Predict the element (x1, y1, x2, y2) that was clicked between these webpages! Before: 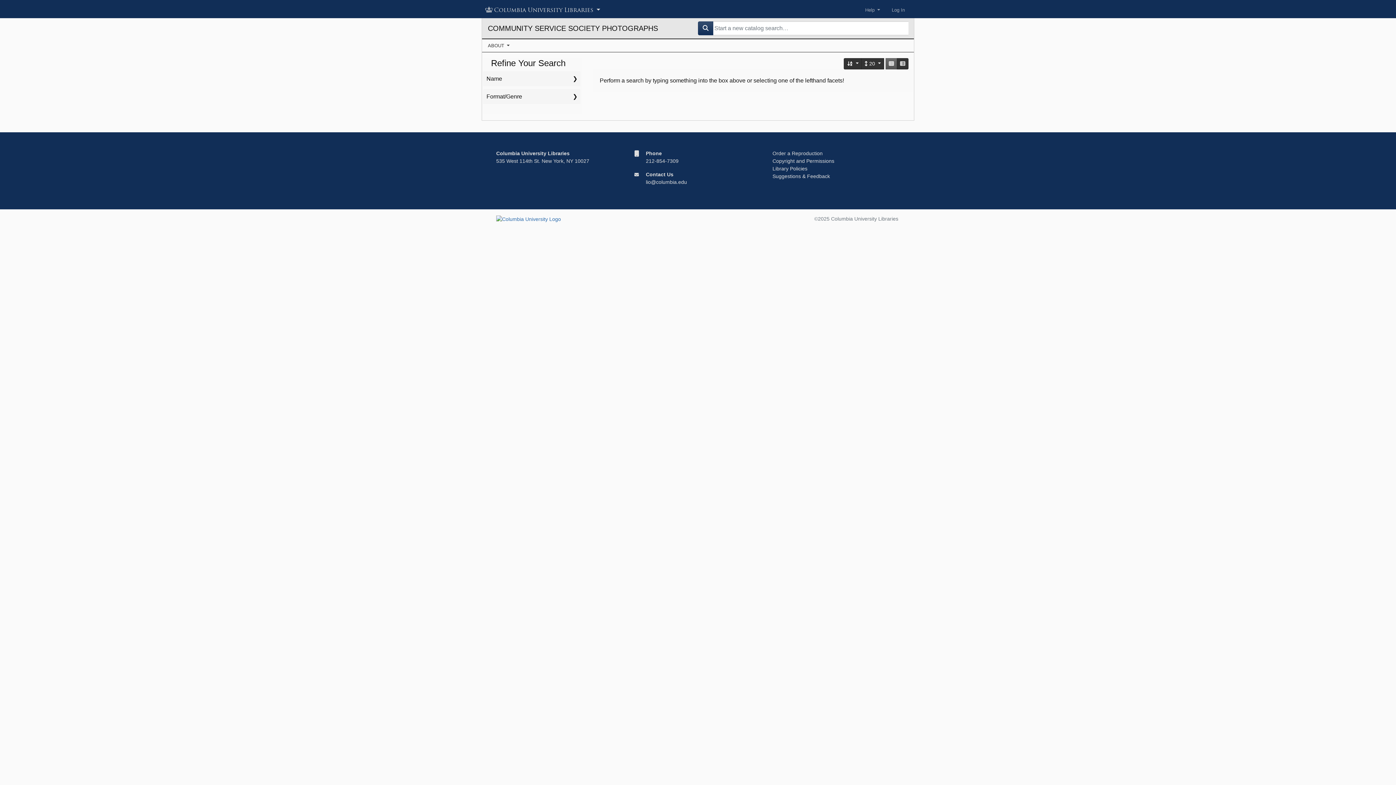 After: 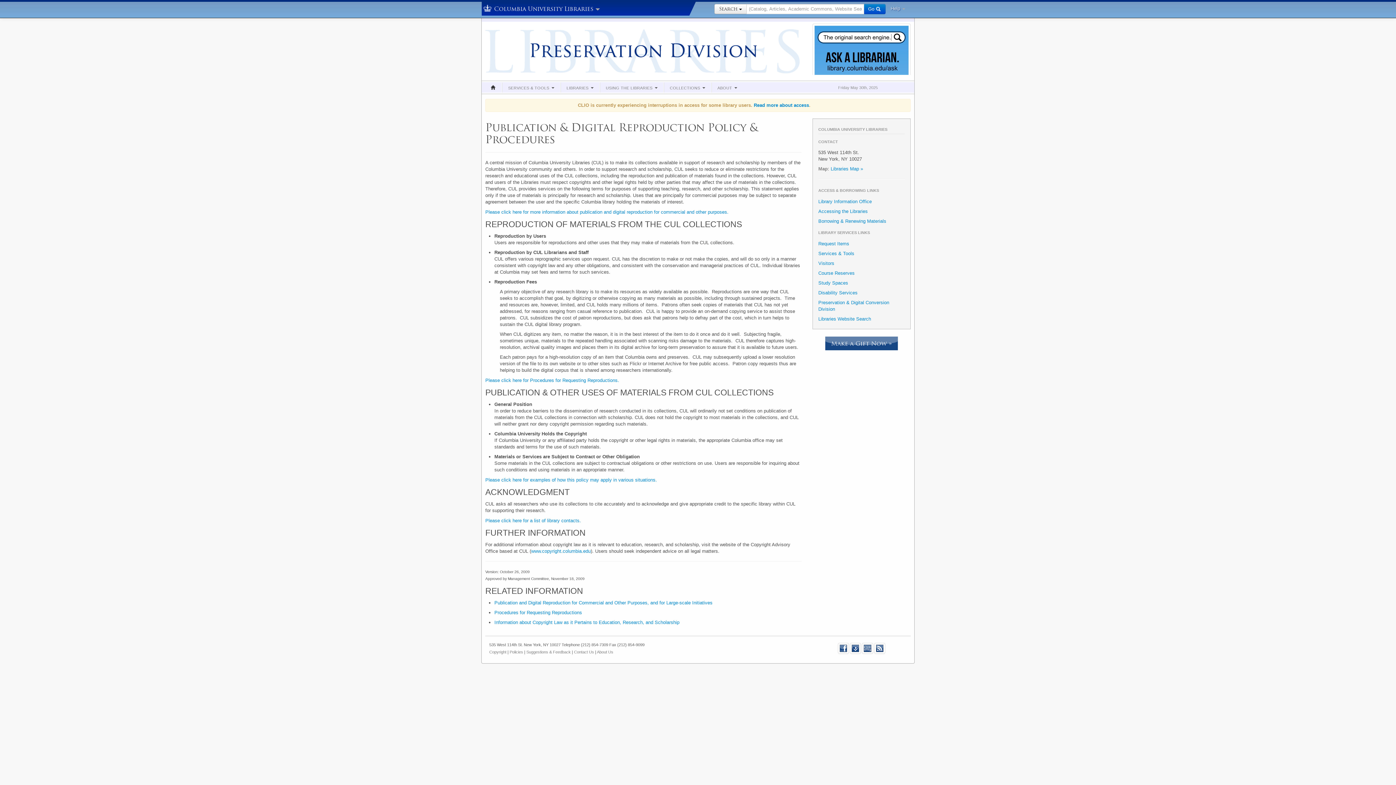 Action: bbox: (772, 150, 822, 156) label: Order a Reproduction